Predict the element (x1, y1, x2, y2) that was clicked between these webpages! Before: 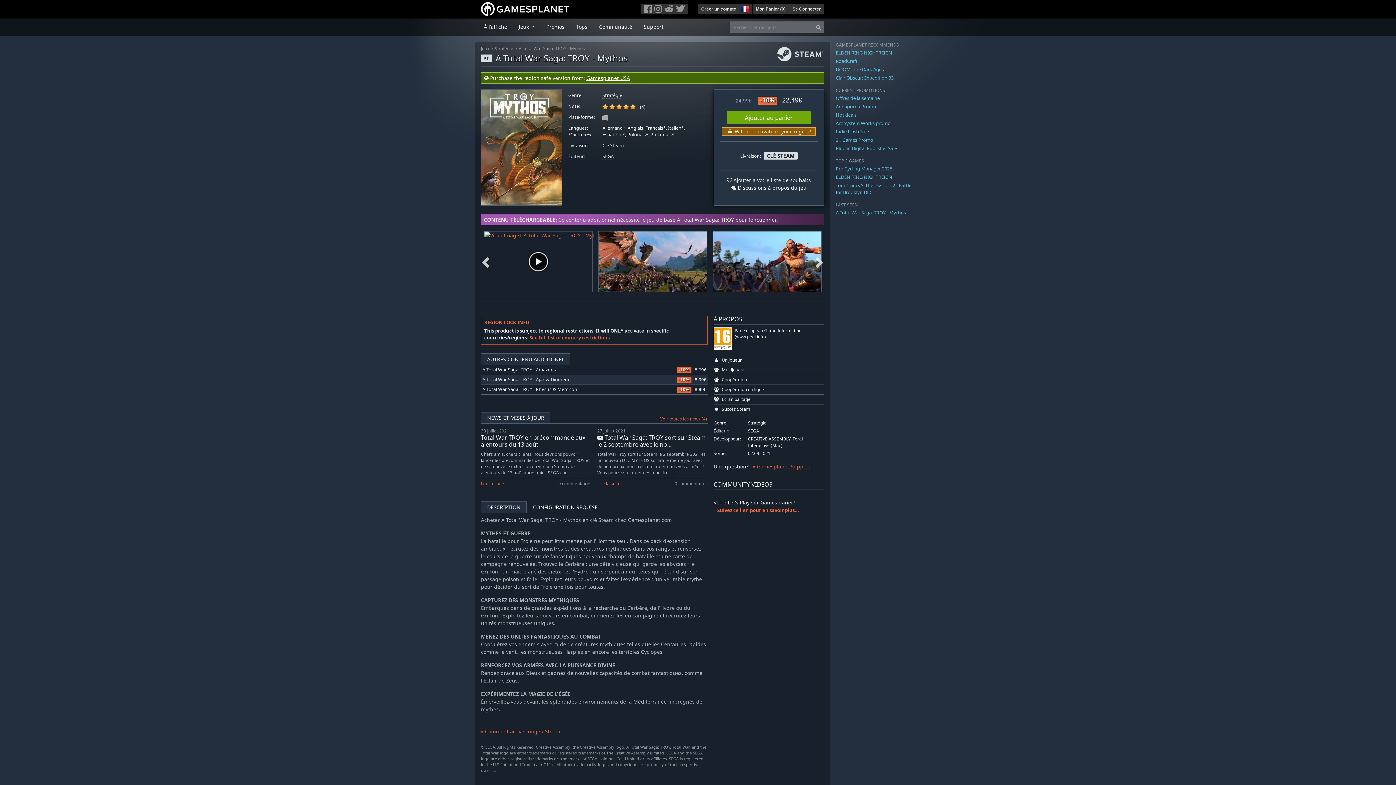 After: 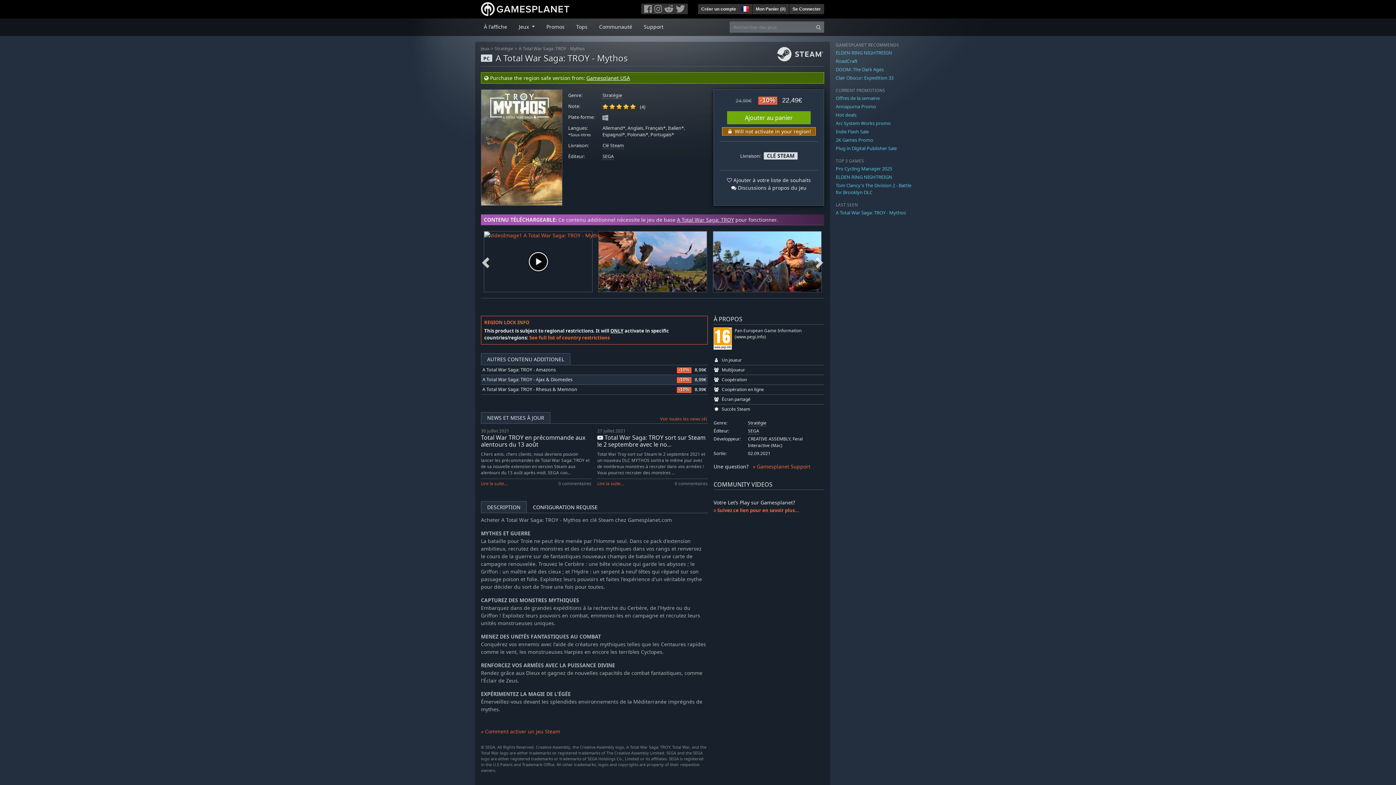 Action: bbox: (653, 4, 663, 13)